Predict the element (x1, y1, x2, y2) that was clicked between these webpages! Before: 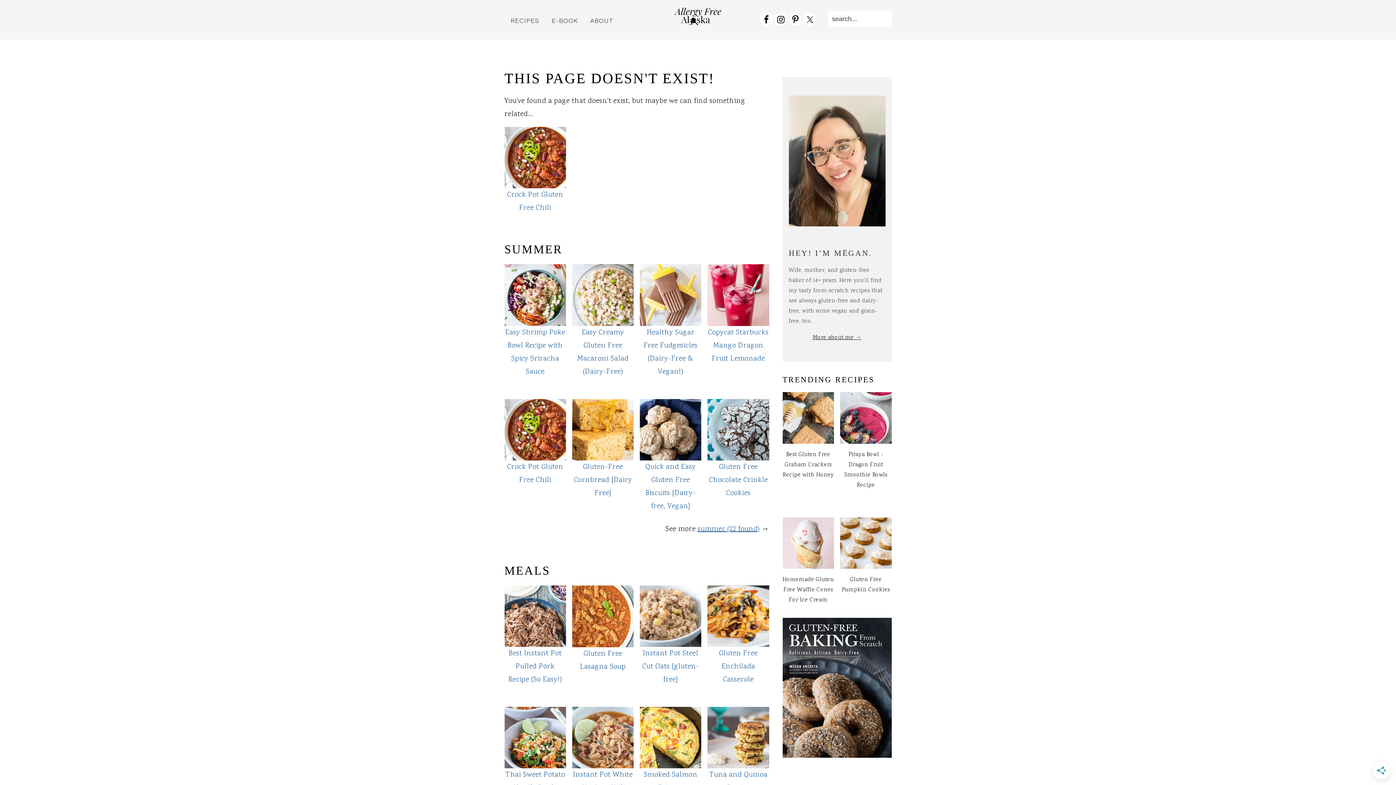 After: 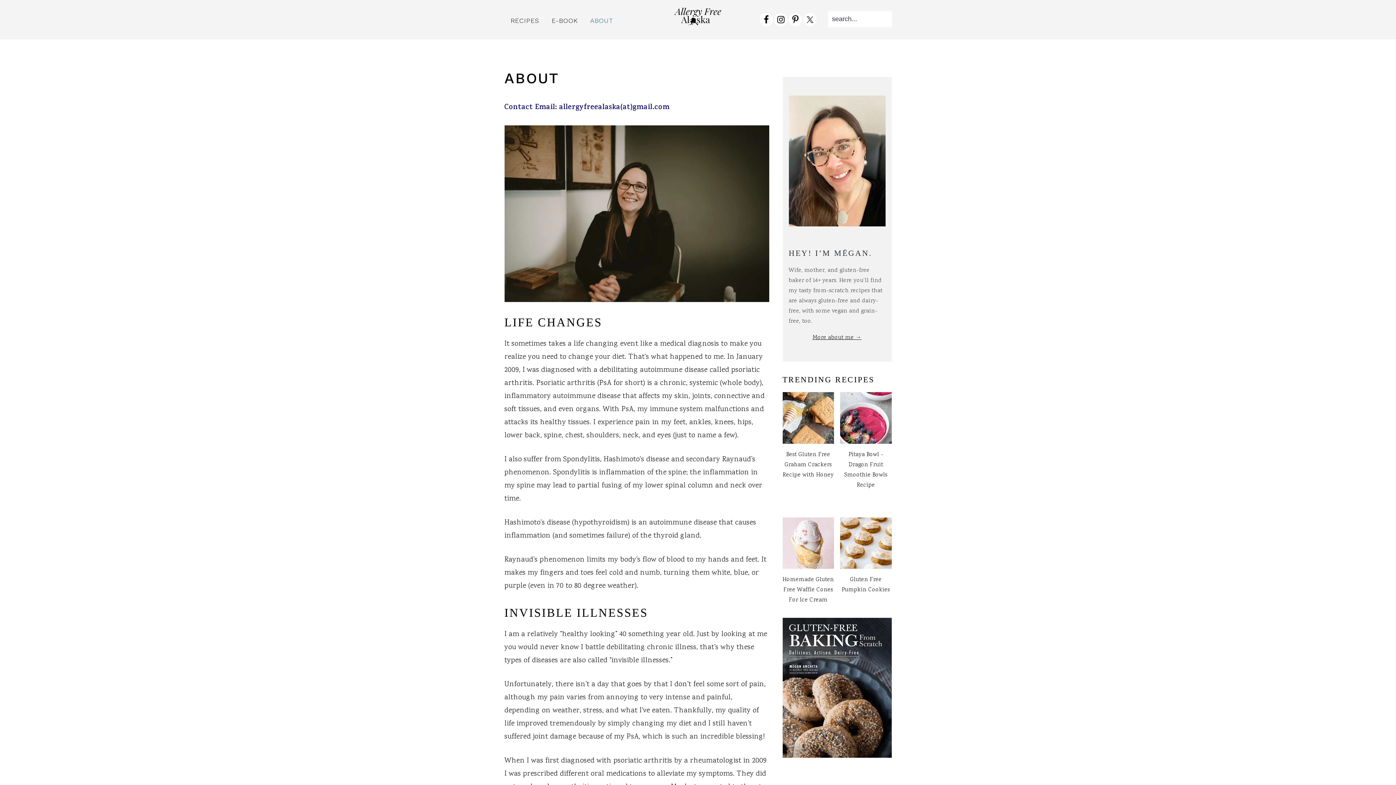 Action: bbox: (584, 11, 619, 30) label: ABOUT